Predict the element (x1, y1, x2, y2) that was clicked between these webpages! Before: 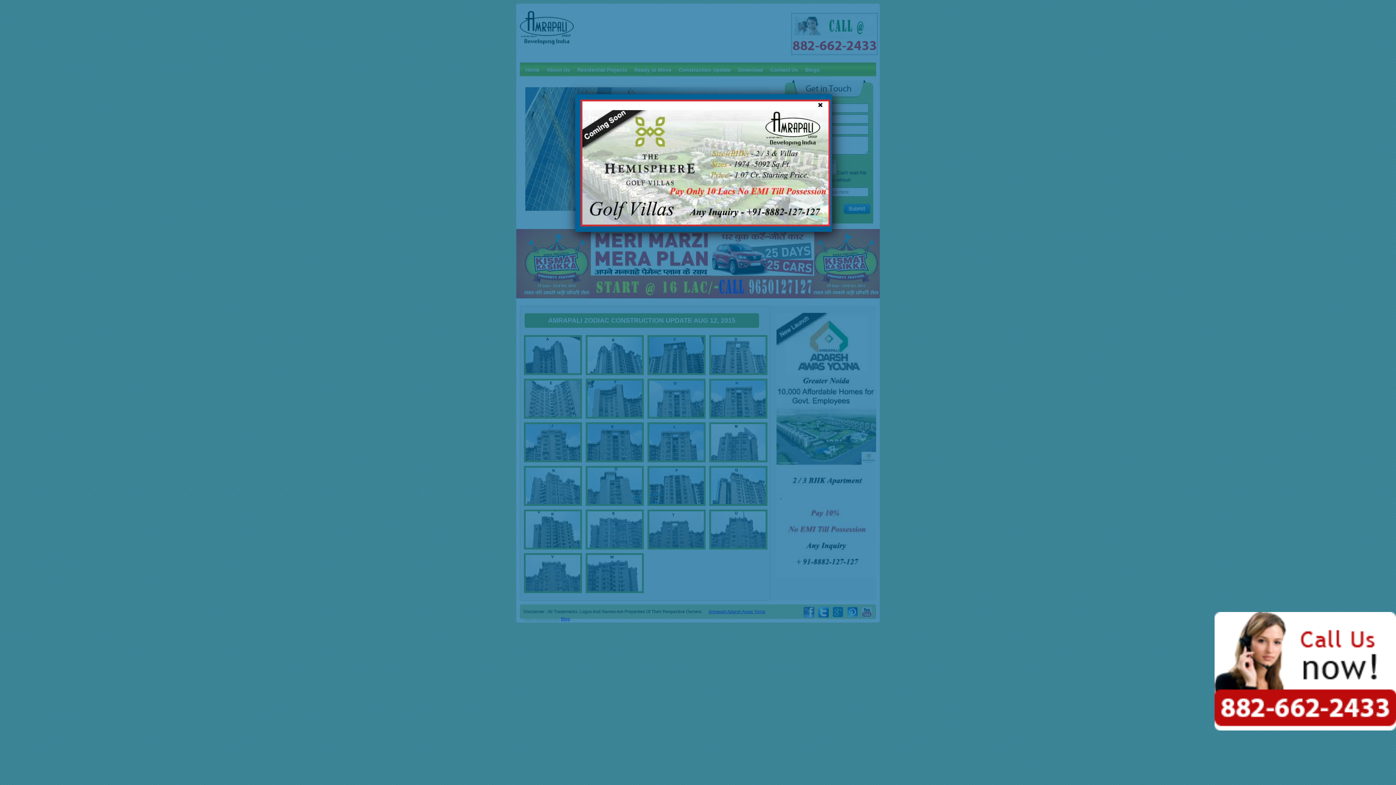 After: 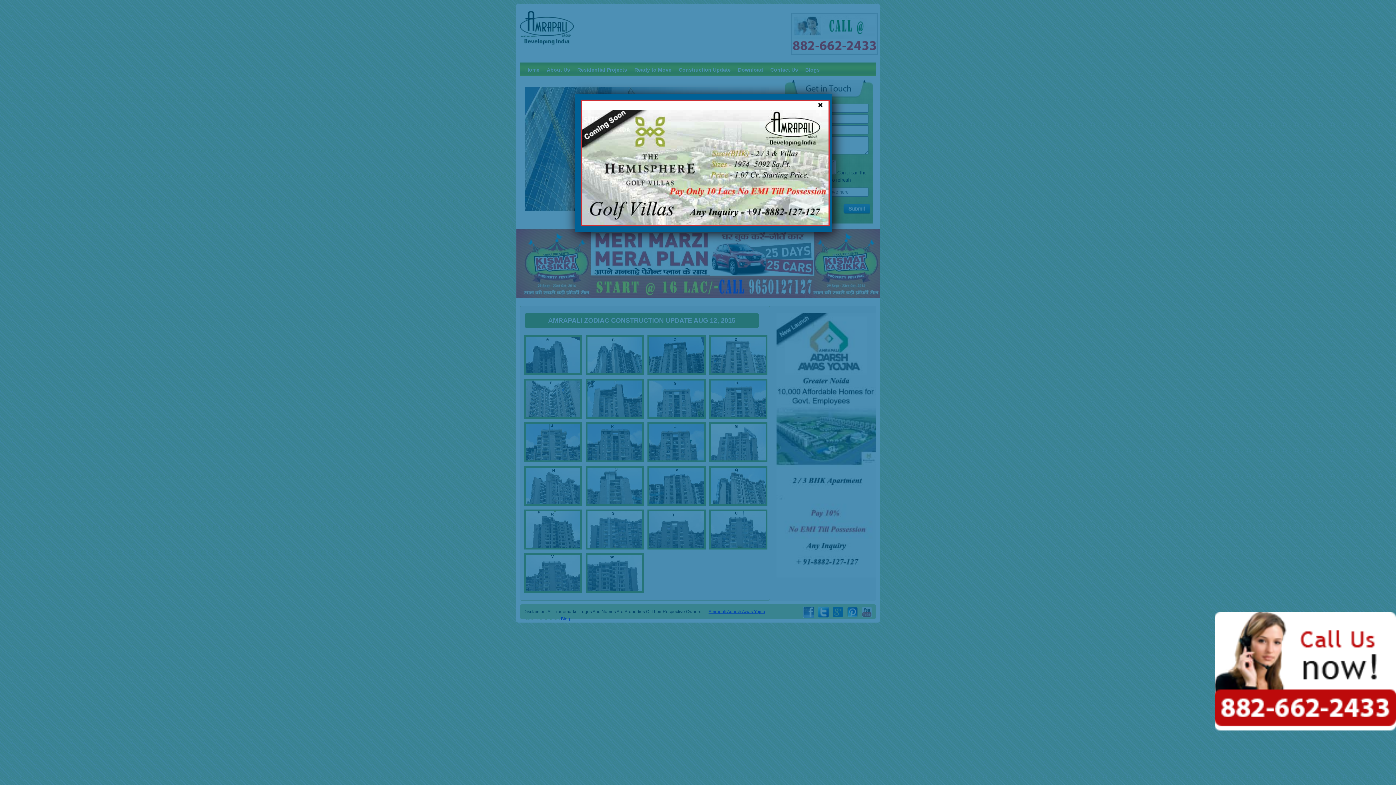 Action: bbox: (582, 220, 828, 225)